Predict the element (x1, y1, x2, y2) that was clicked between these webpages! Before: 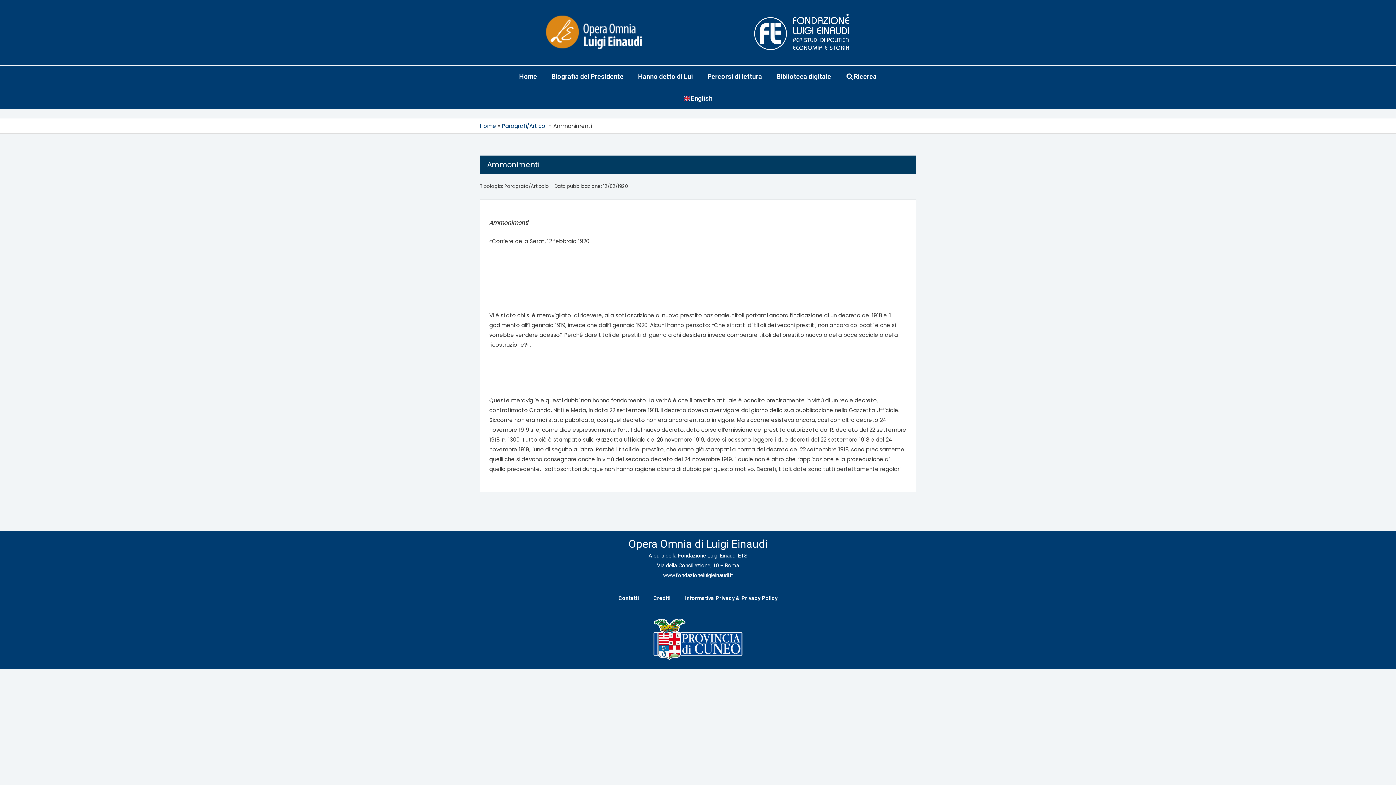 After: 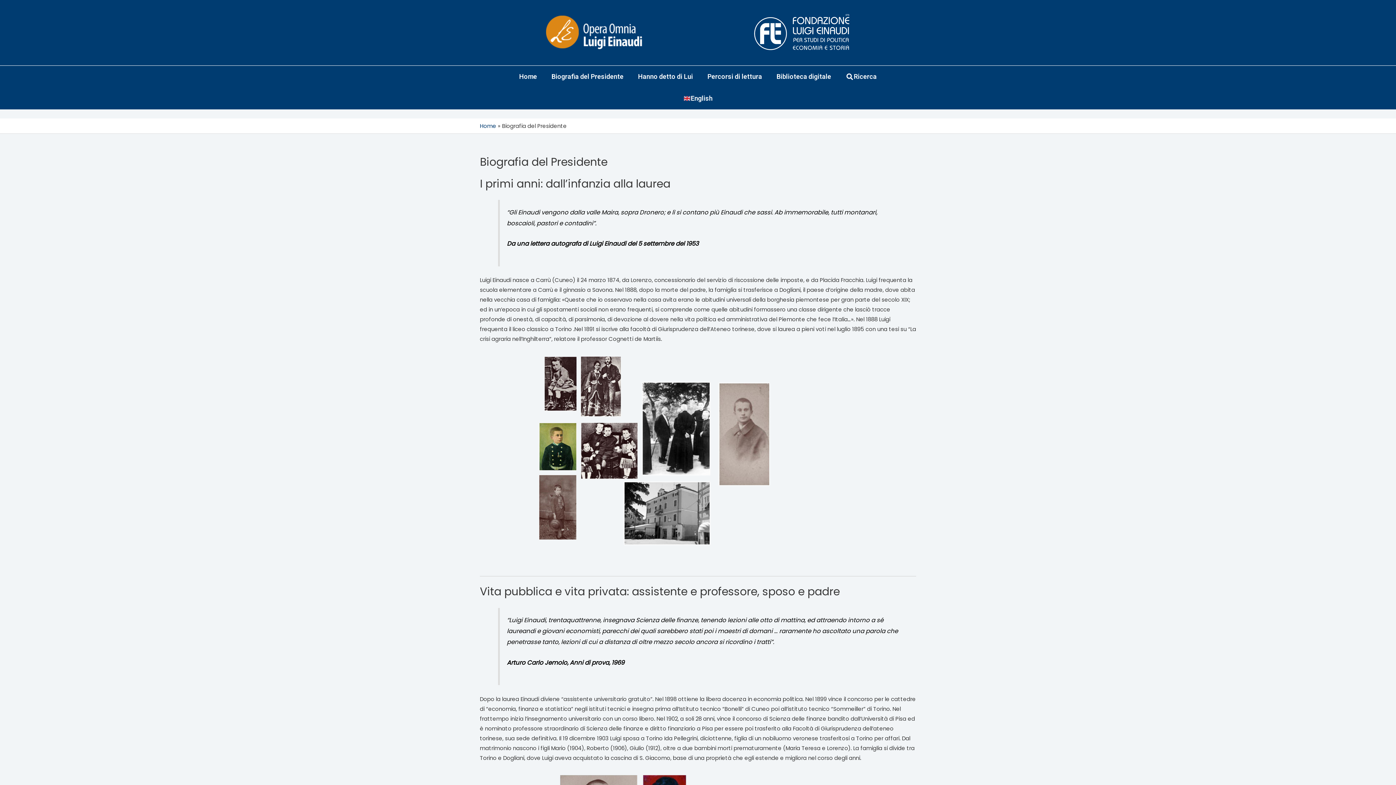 Action: bbox: (544, 65, 631, 87) label: Biografia del Presidente